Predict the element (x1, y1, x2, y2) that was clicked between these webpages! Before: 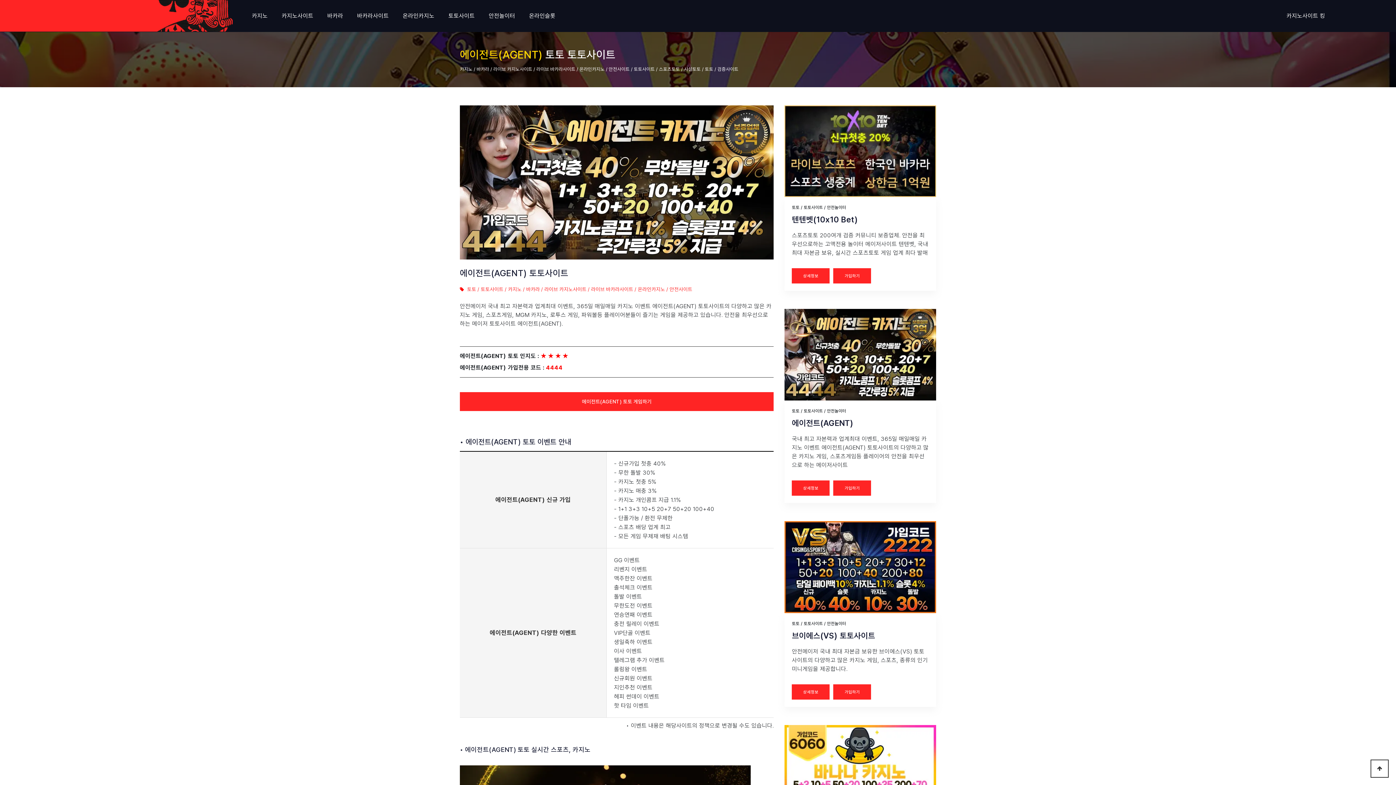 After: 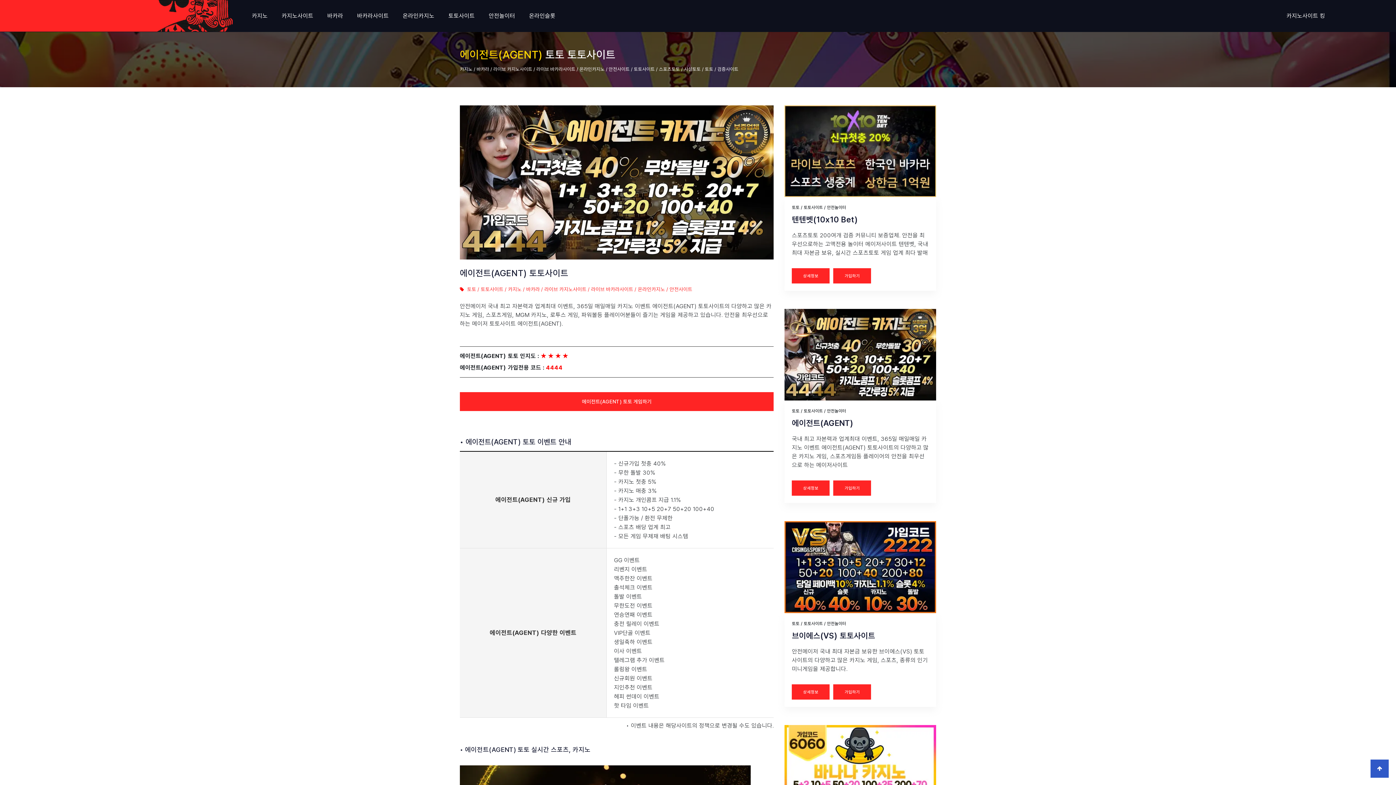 Action: bbox: (1370, 760, 1389, 778) label: 상단으로